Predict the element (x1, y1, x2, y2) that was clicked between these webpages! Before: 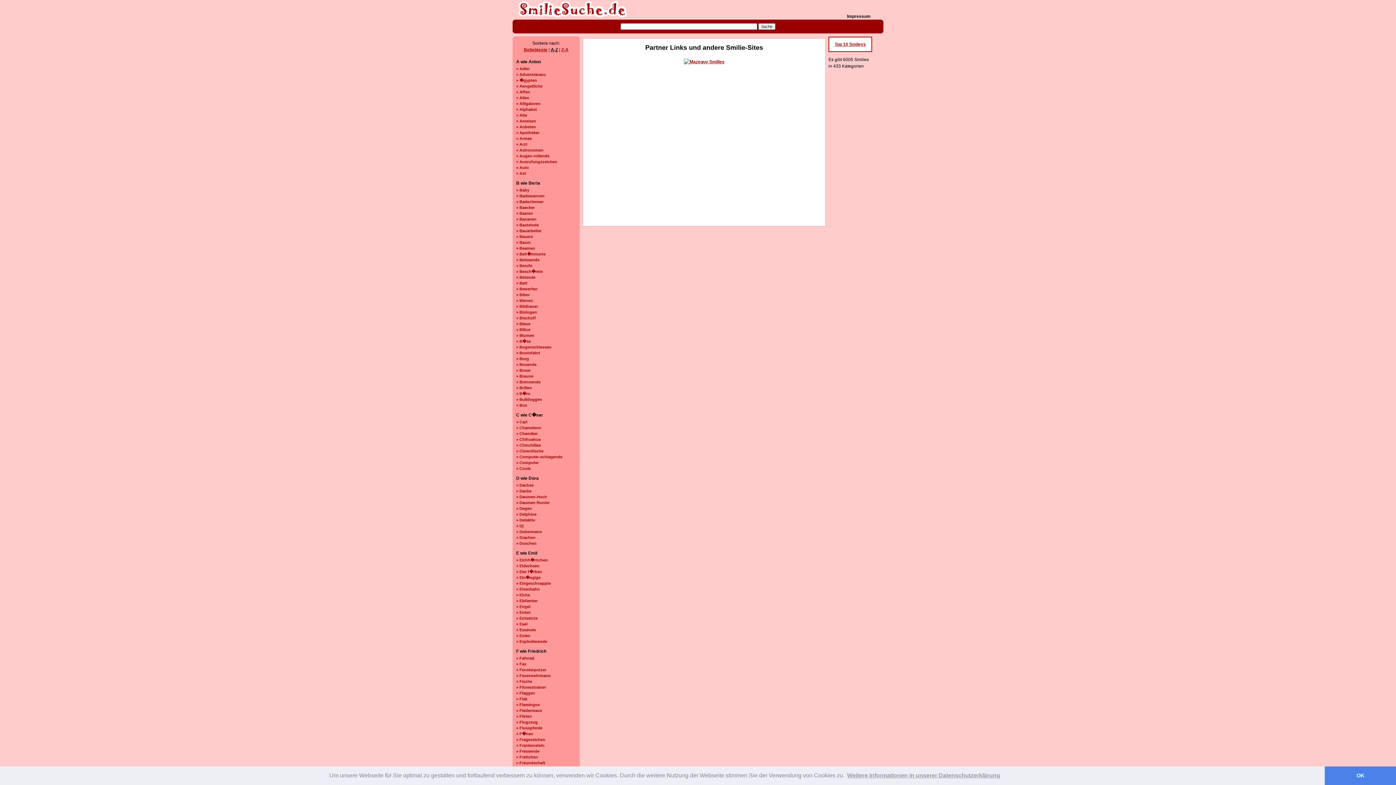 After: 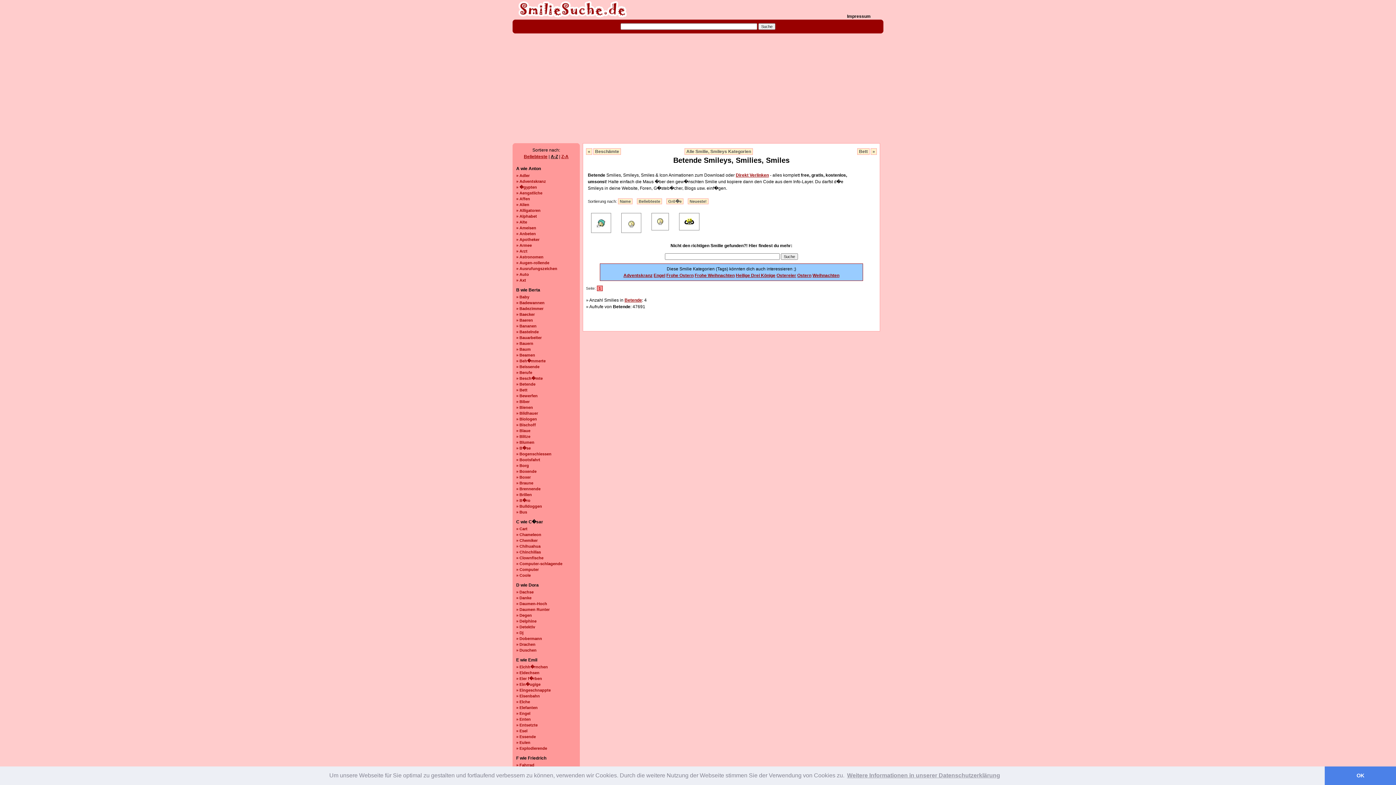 Action: label: » Betende bbox: (516, 275, 535, 279)